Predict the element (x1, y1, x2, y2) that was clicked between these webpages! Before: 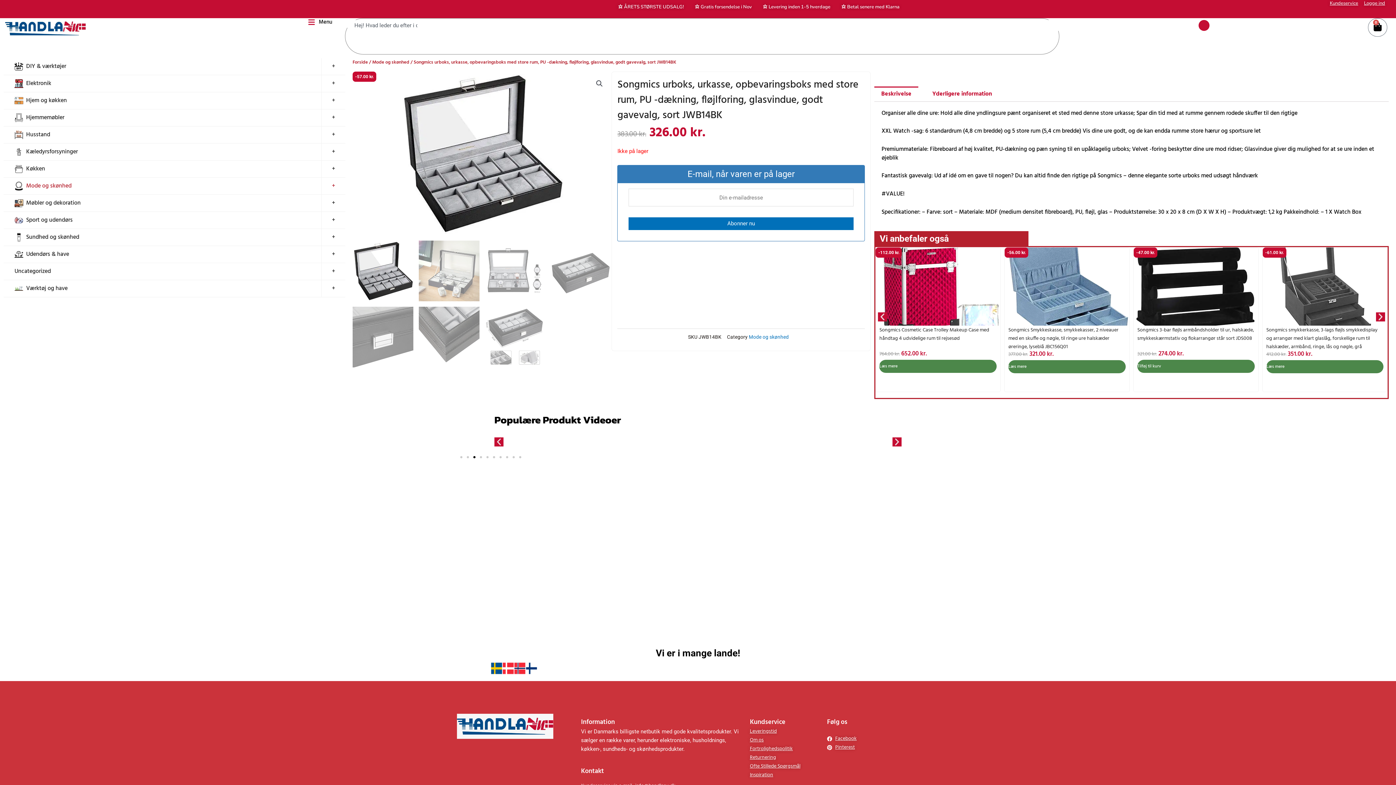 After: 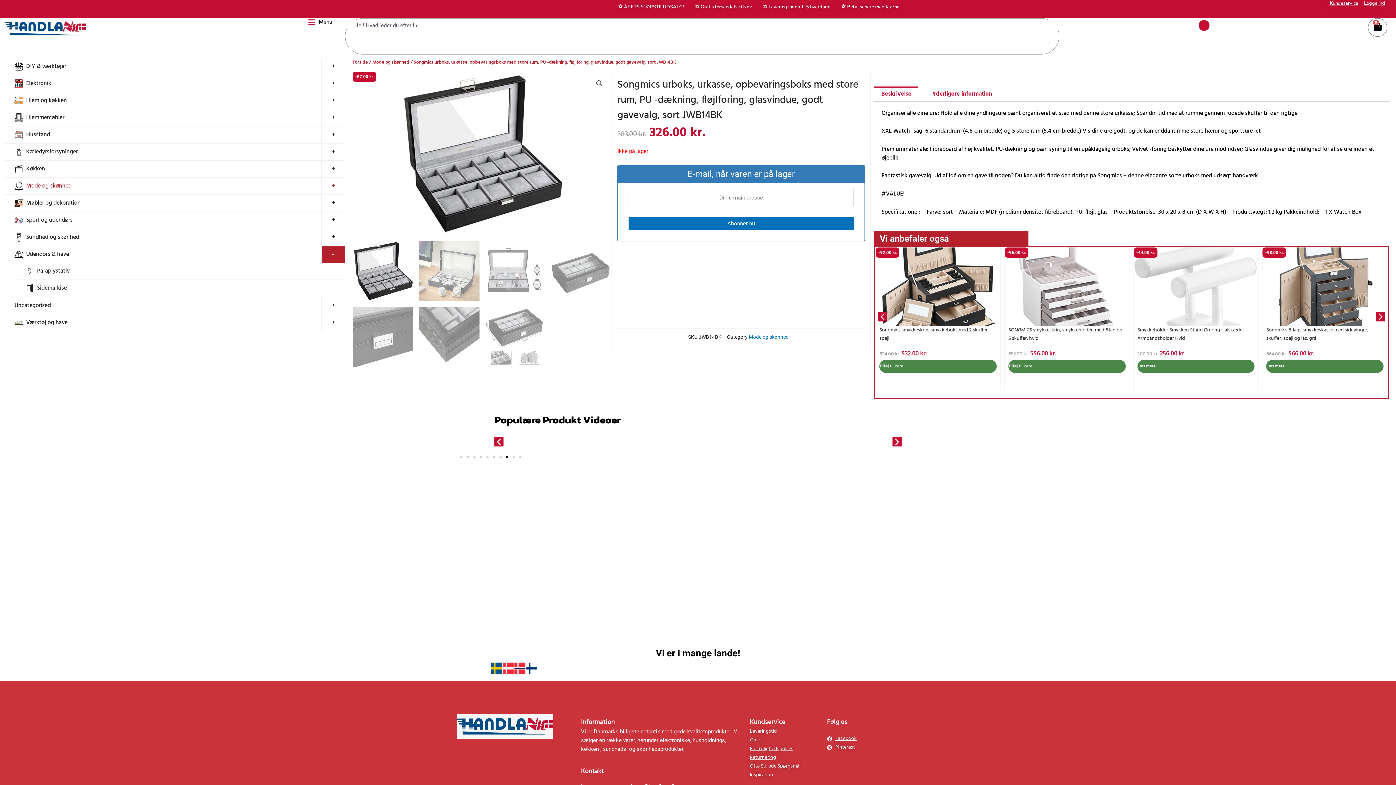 Action: bbox: (321, 246, 345, 262) label: +